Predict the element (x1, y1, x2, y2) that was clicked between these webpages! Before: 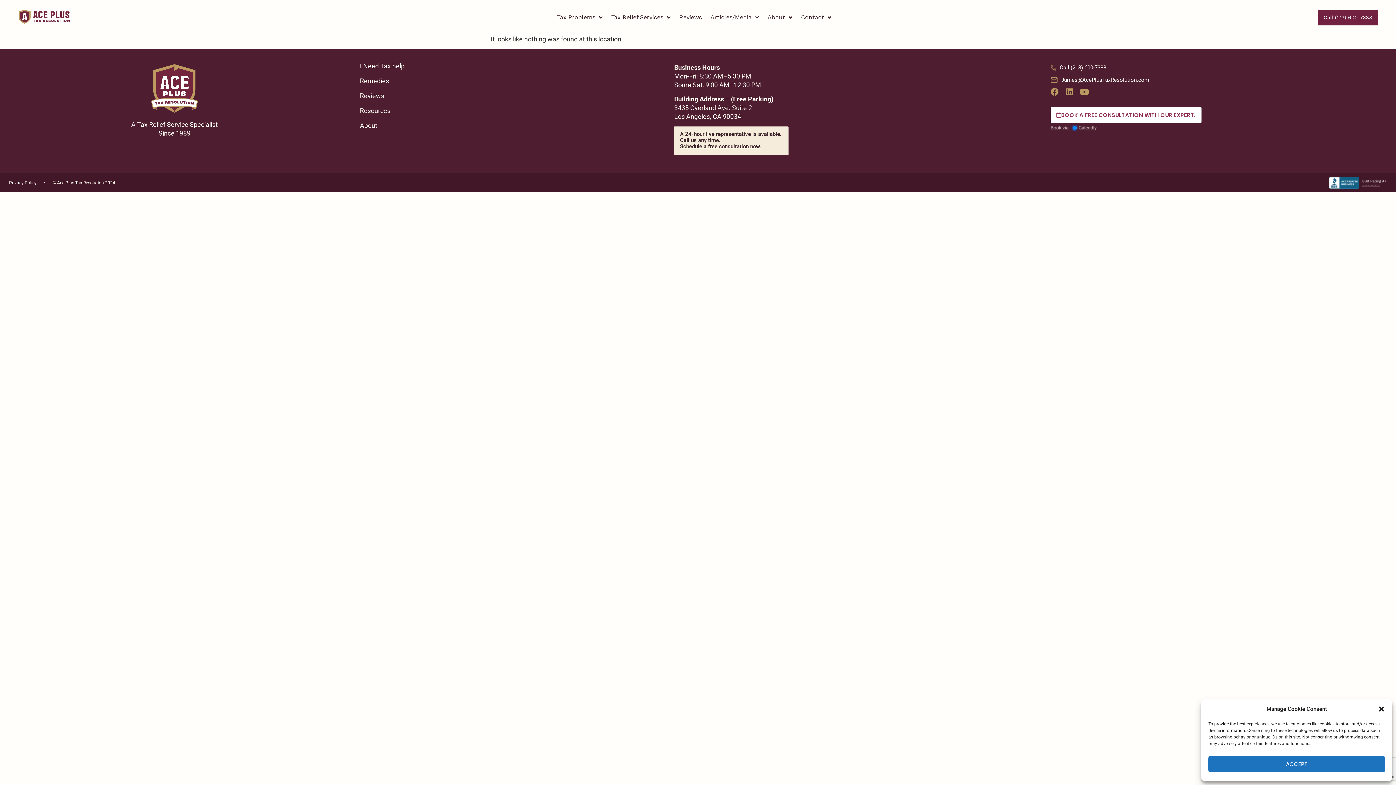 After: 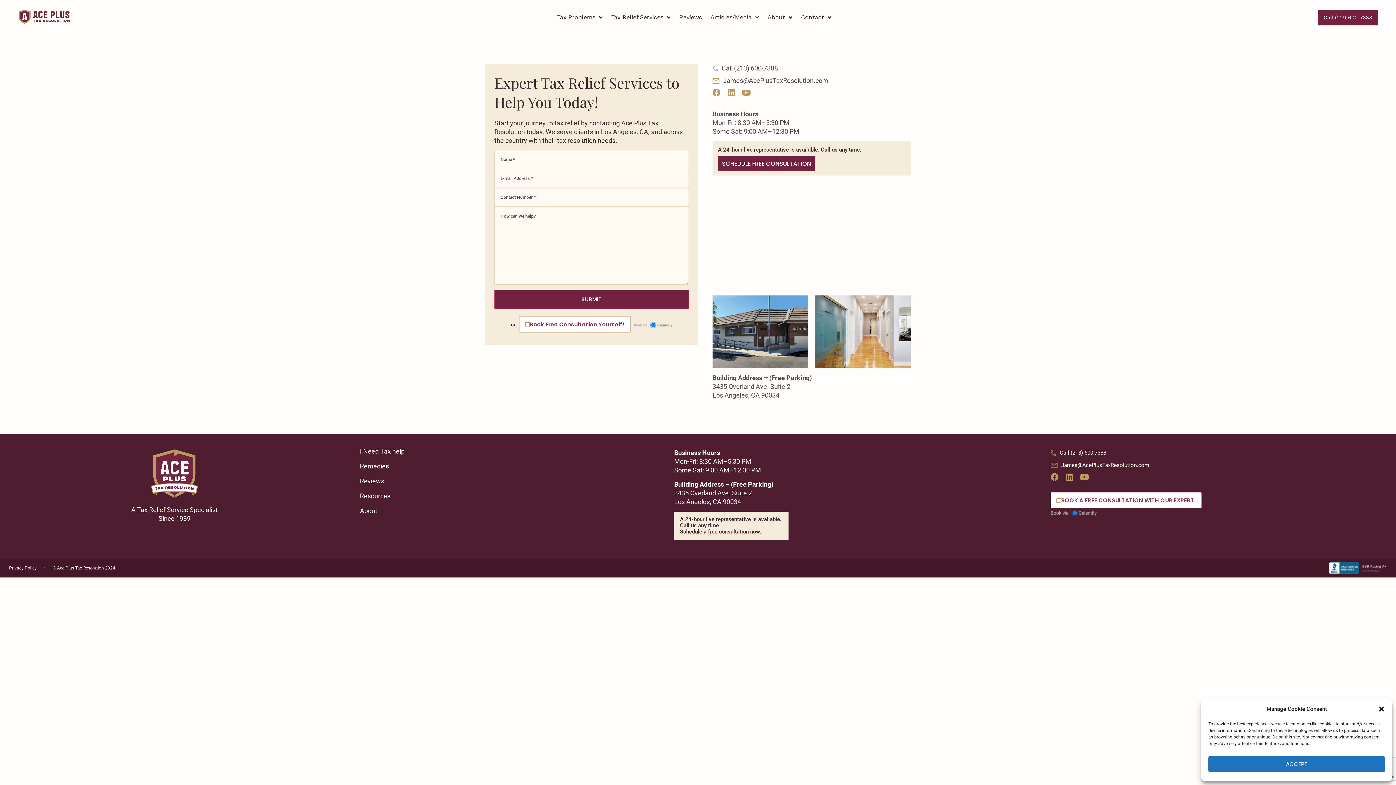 Action: bbox: (680, 143, 761, 149) label: Schedule a free consultation now.